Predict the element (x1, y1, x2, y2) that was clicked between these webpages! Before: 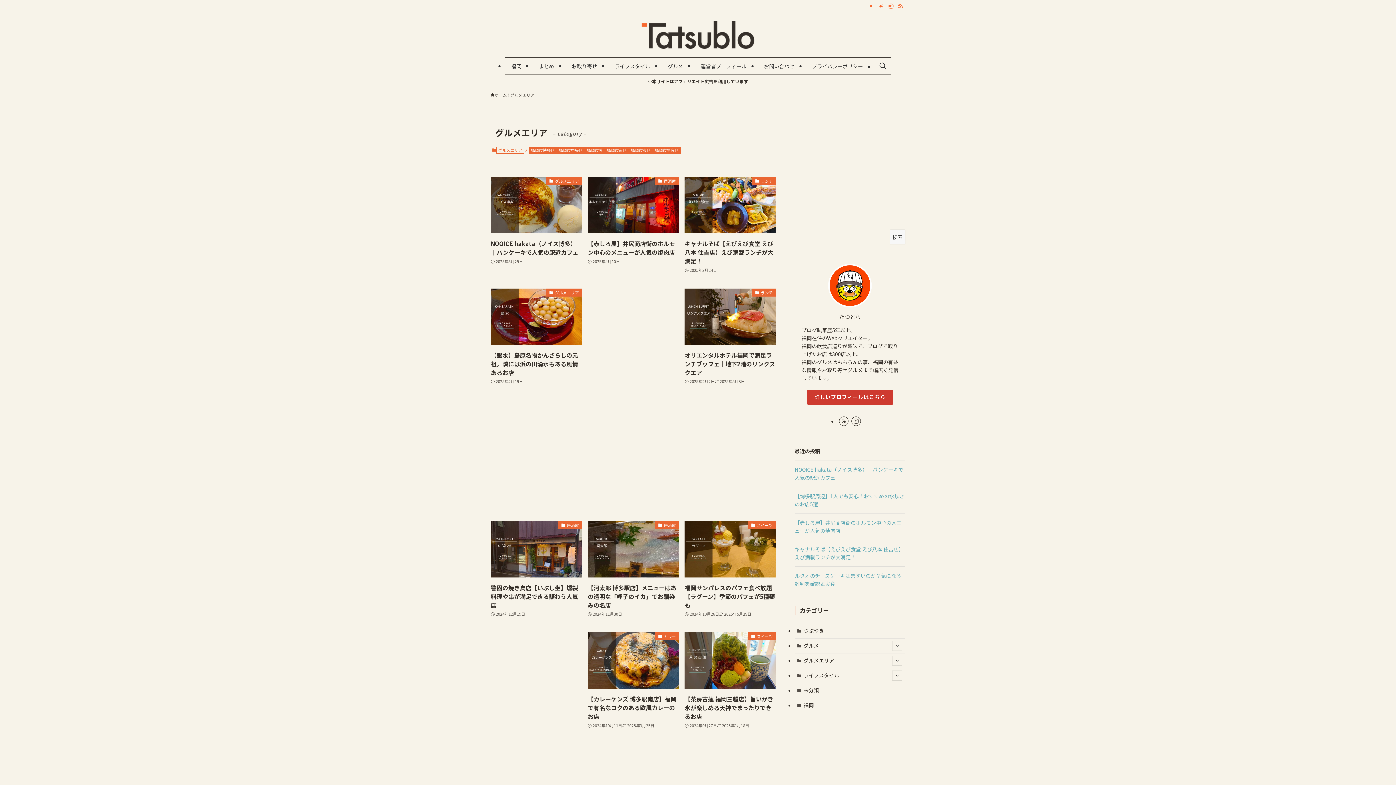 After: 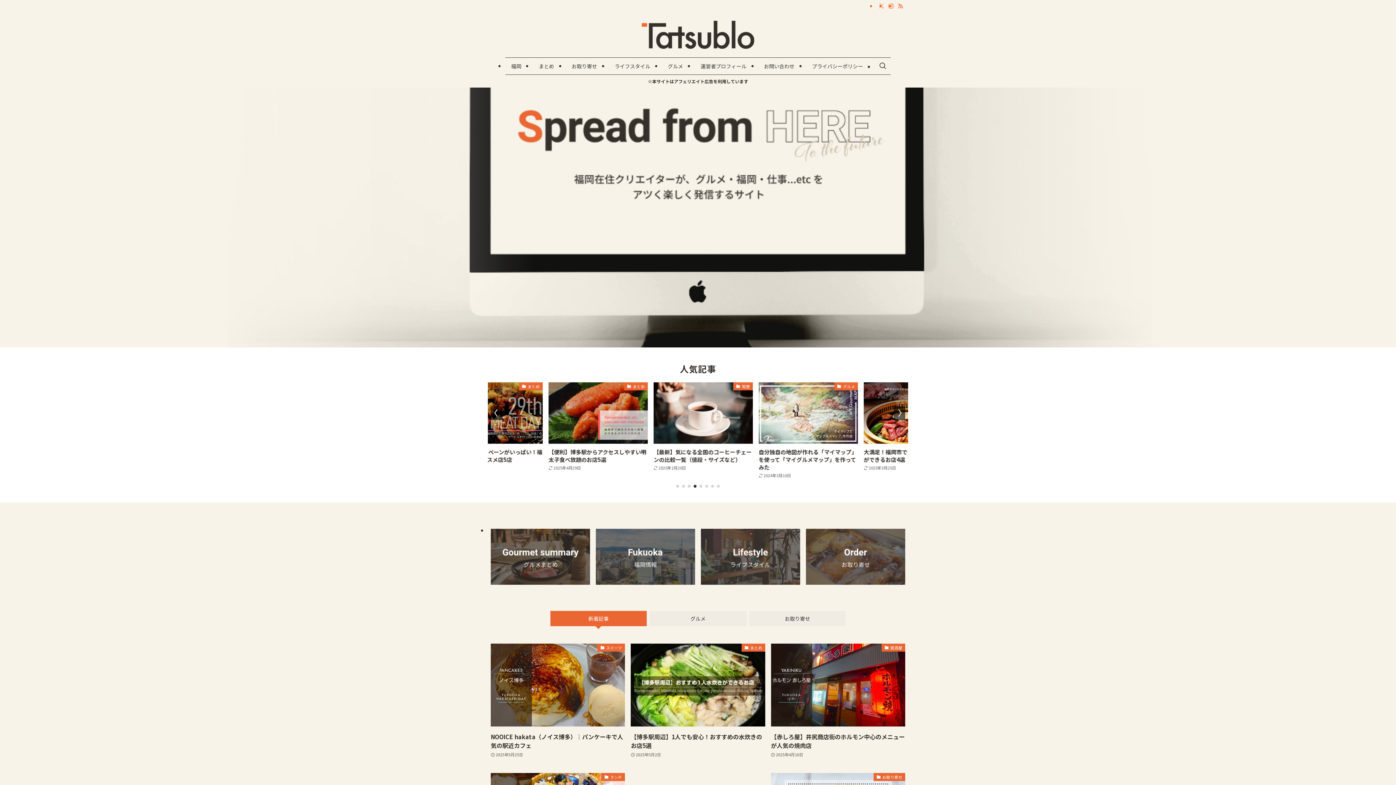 Action: bbox: (0, 18, 1396, 51)